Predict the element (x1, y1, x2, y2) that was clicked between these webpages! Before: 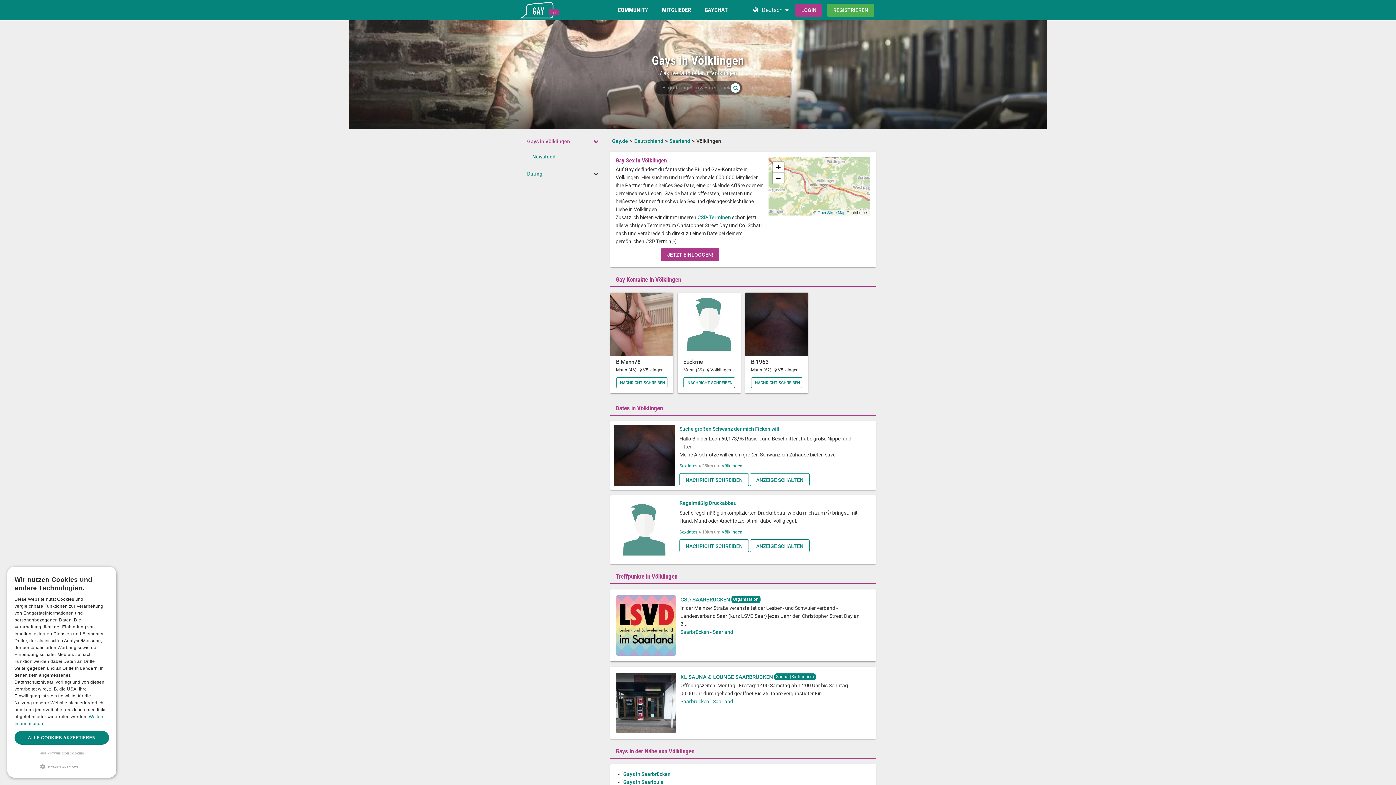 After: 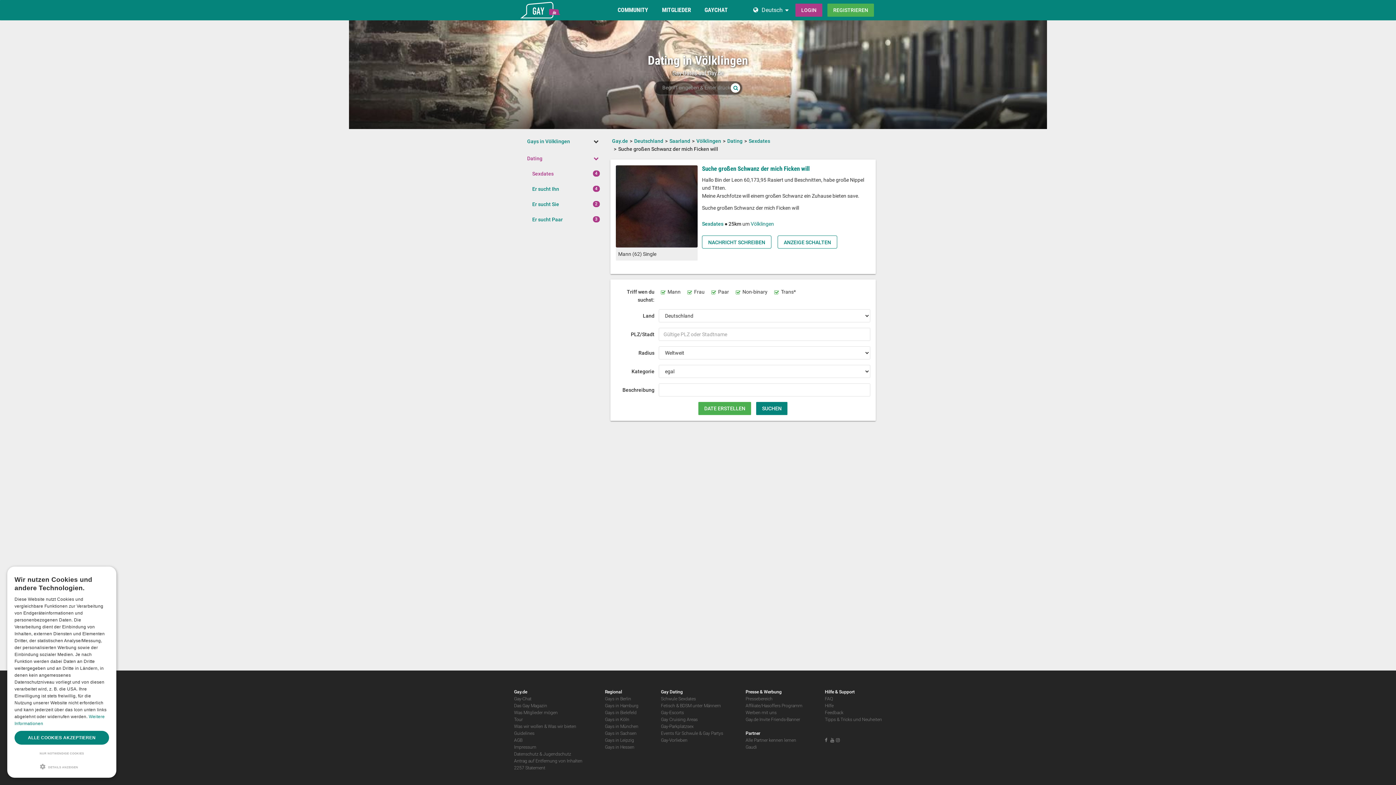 Action: bbox: (614, 425, 675, 486)